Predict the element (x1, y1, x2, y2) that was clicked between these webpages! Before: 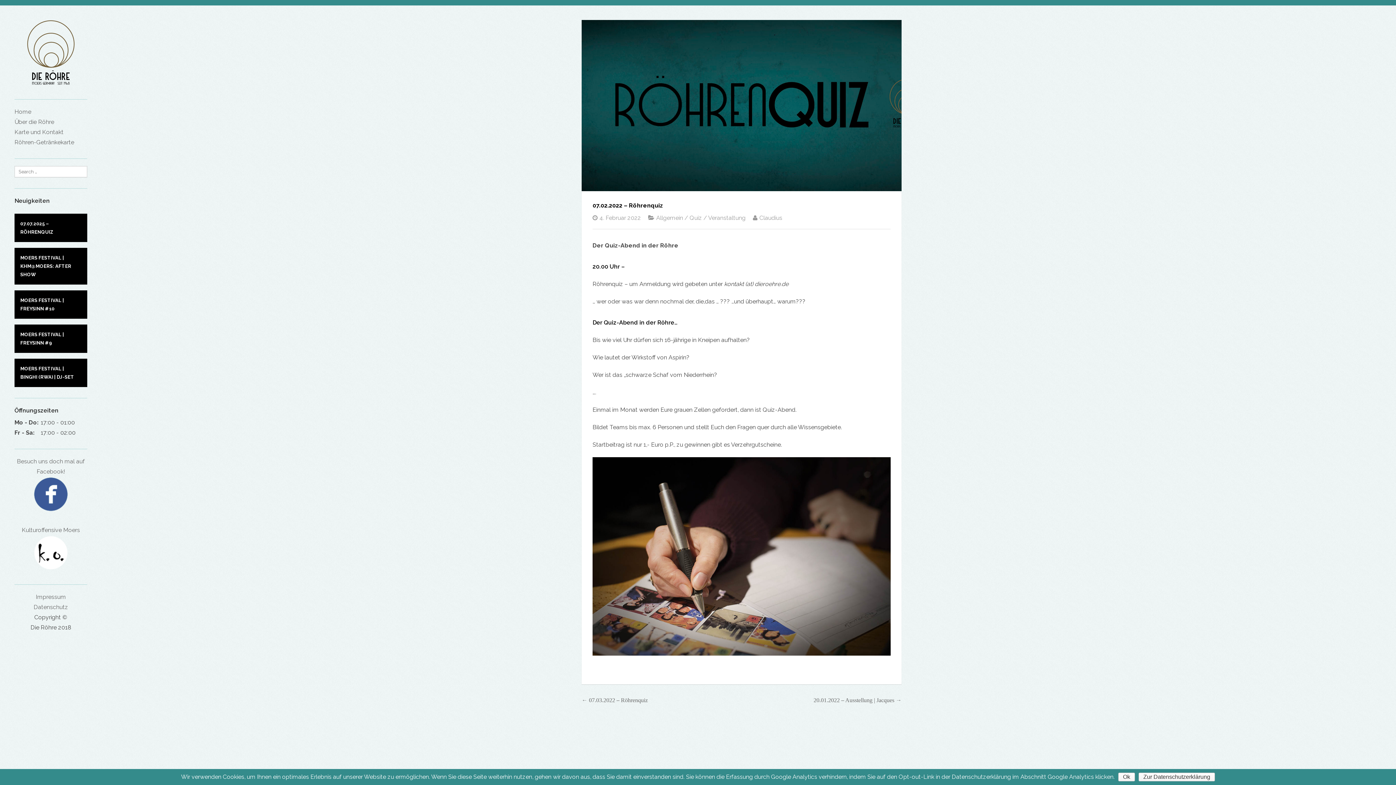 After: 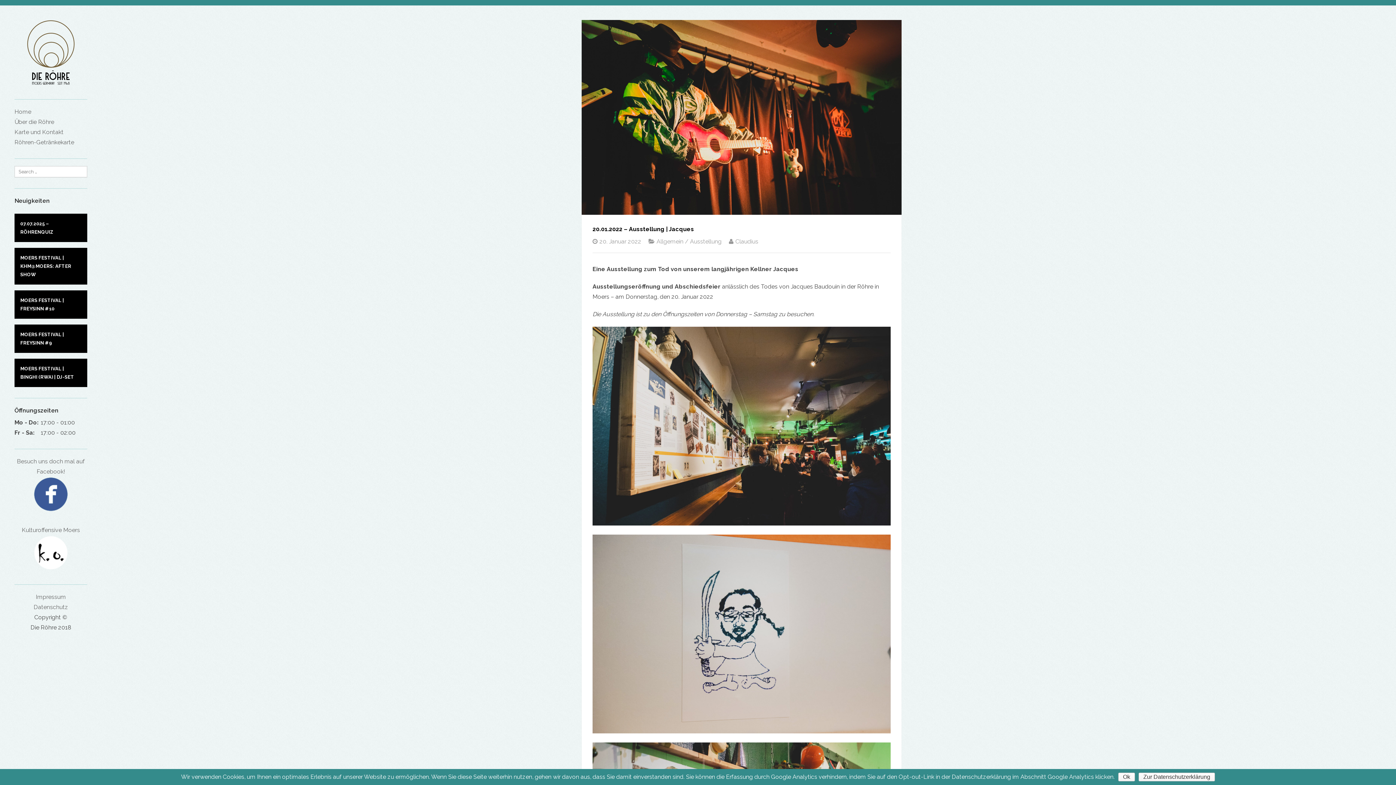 Action: label: 20.01.2022 – Ausstellung | Jacques → bbox: (813, 697, 901, 703)